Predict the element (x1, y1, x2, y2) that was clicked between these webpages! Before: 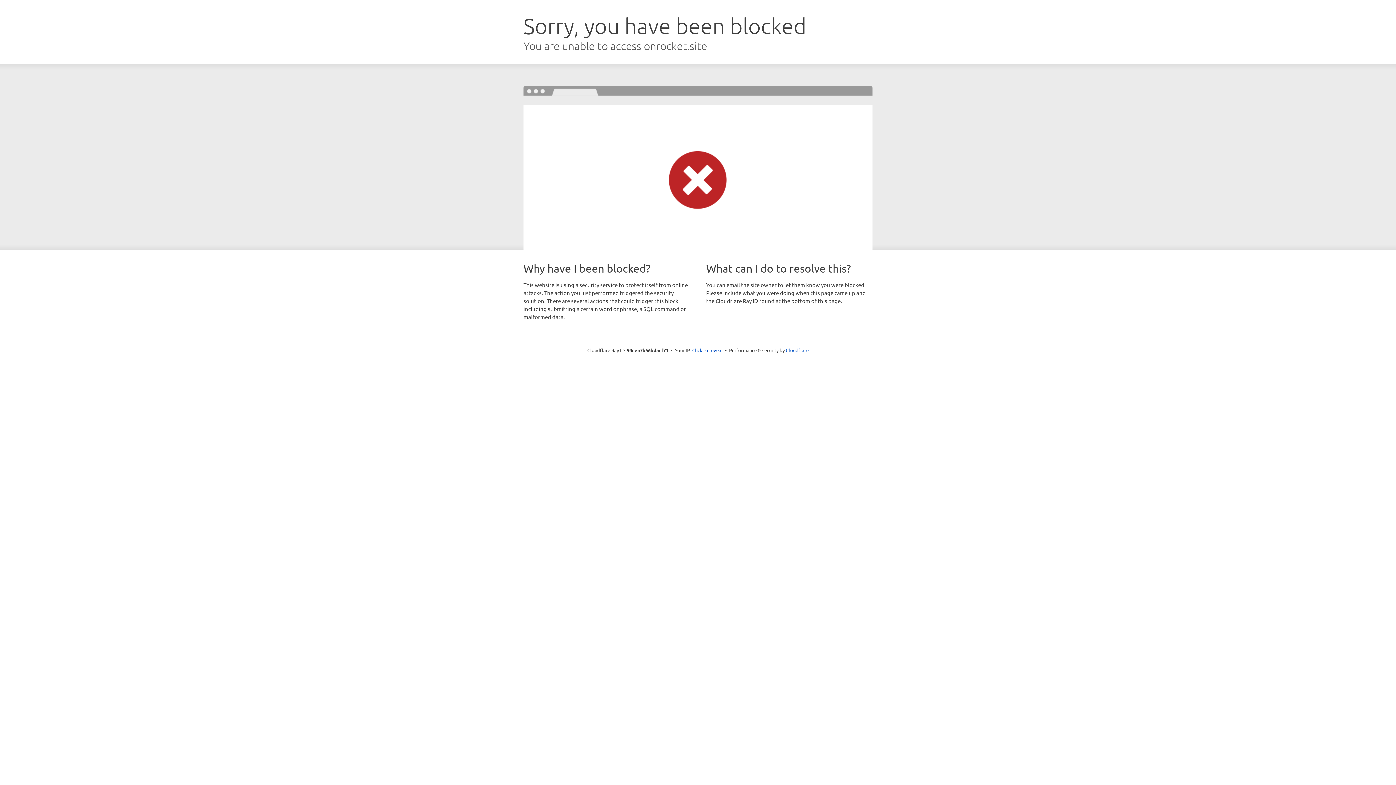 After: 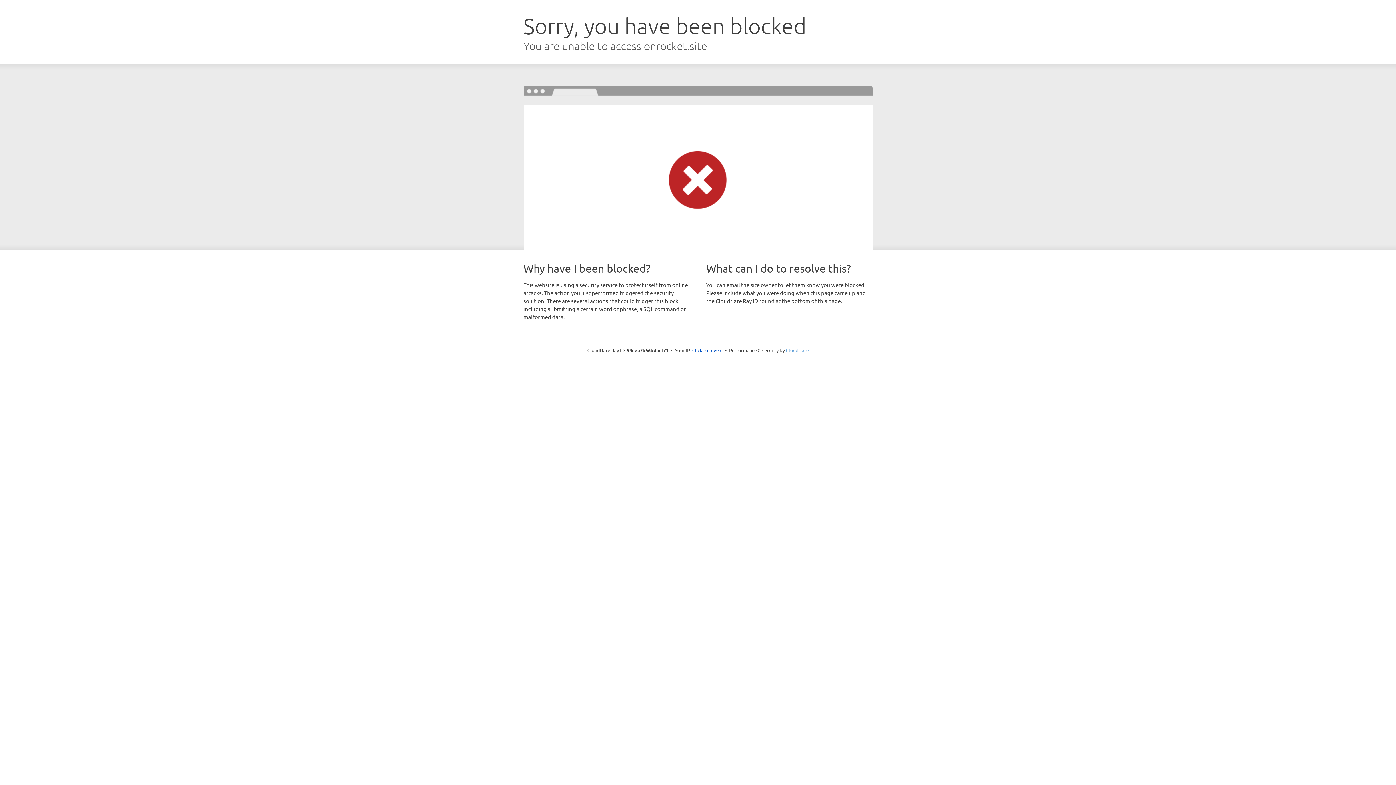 Action: label: Cloudflare bbox: (786, 347, 808, 353)